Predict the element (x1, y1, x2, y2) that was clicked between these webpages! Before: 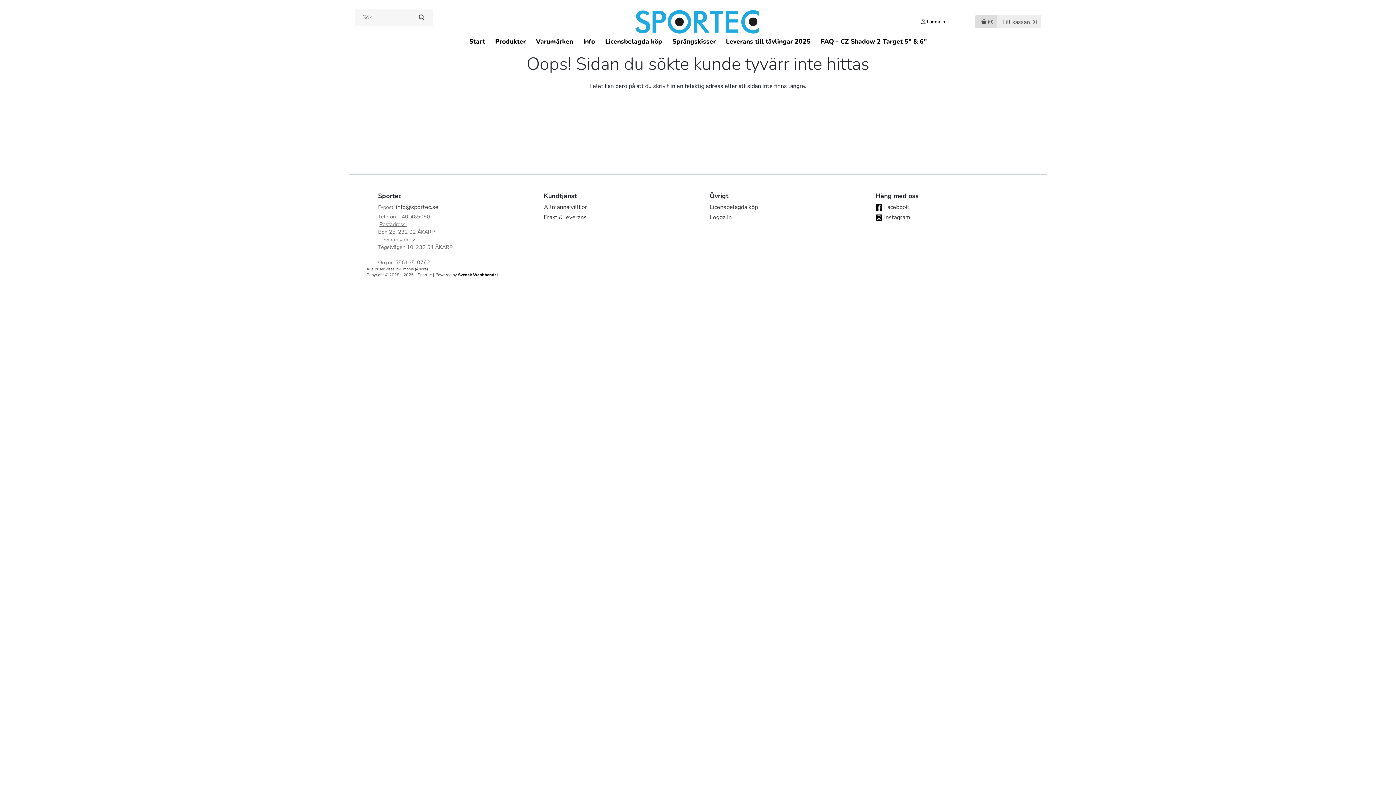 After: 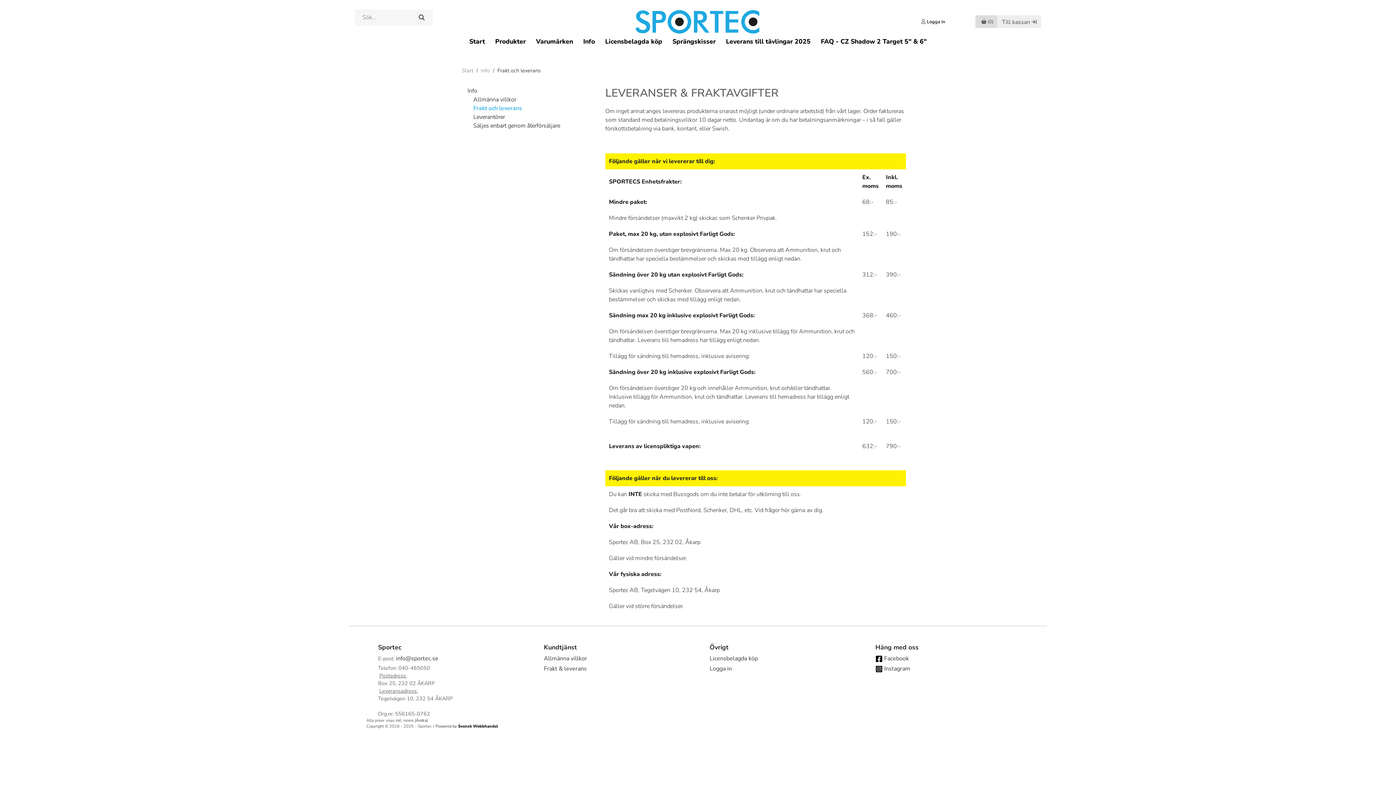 Action: bbox: (544, 213, 586, 221) label: Frakt & leverans